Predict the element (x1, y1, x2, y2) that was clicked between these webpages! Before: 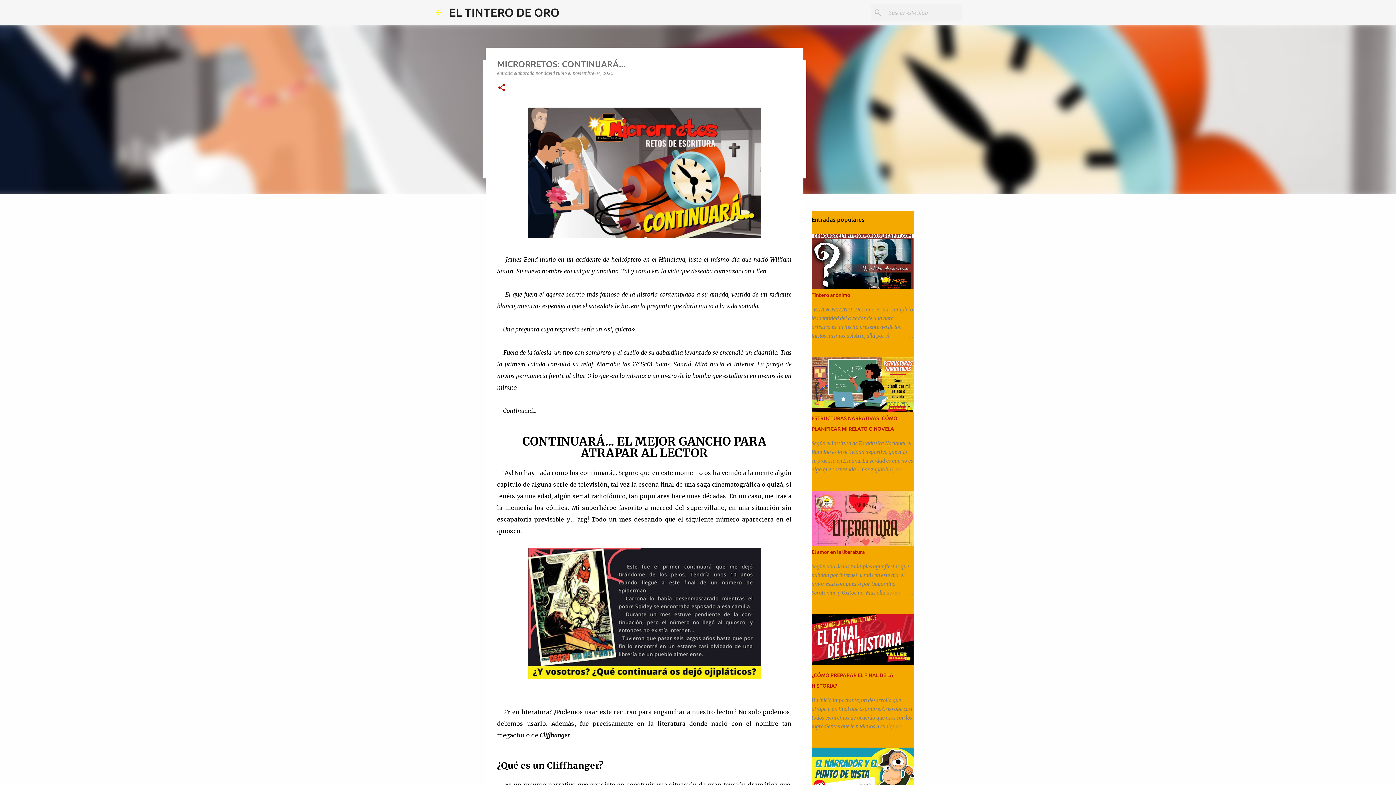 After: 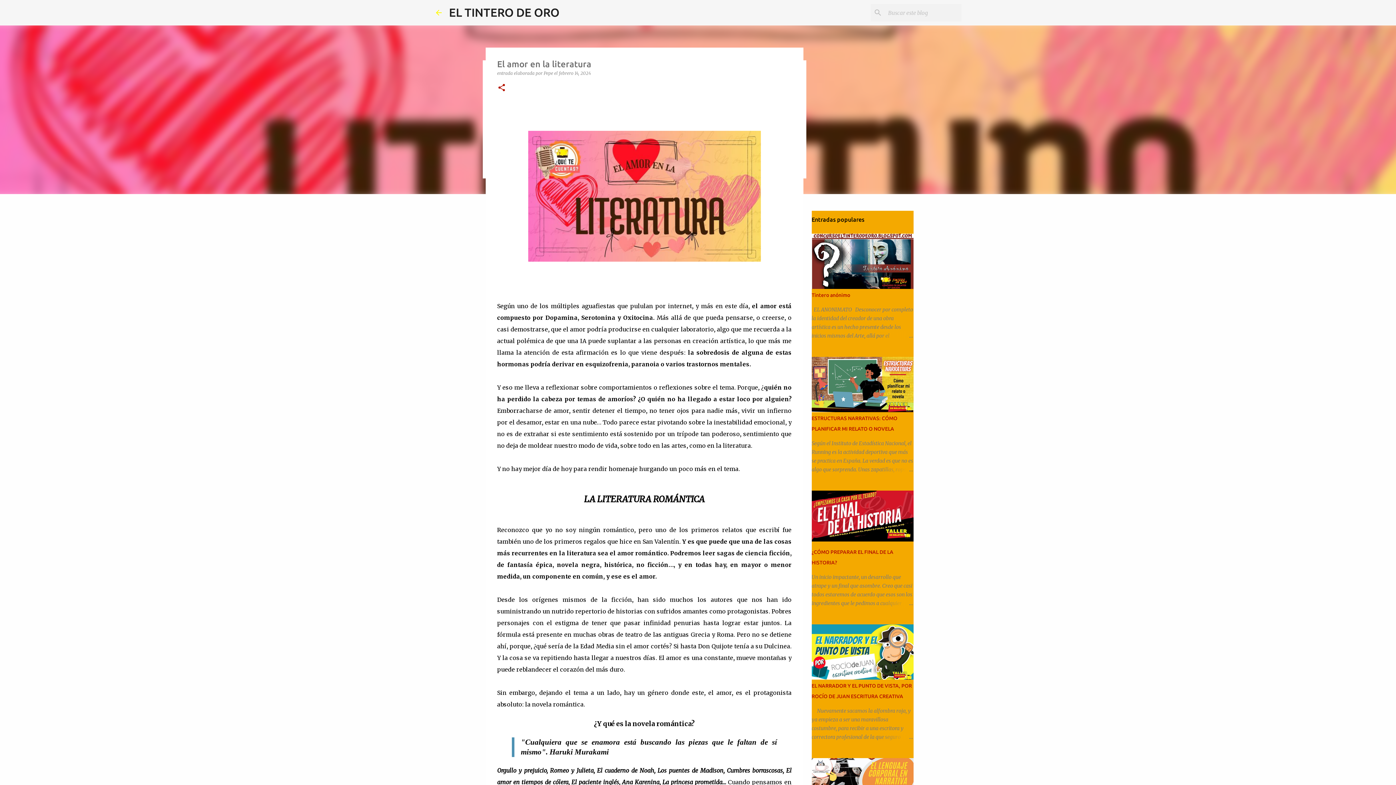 Action: bbox: (878, 588, 913, 597)